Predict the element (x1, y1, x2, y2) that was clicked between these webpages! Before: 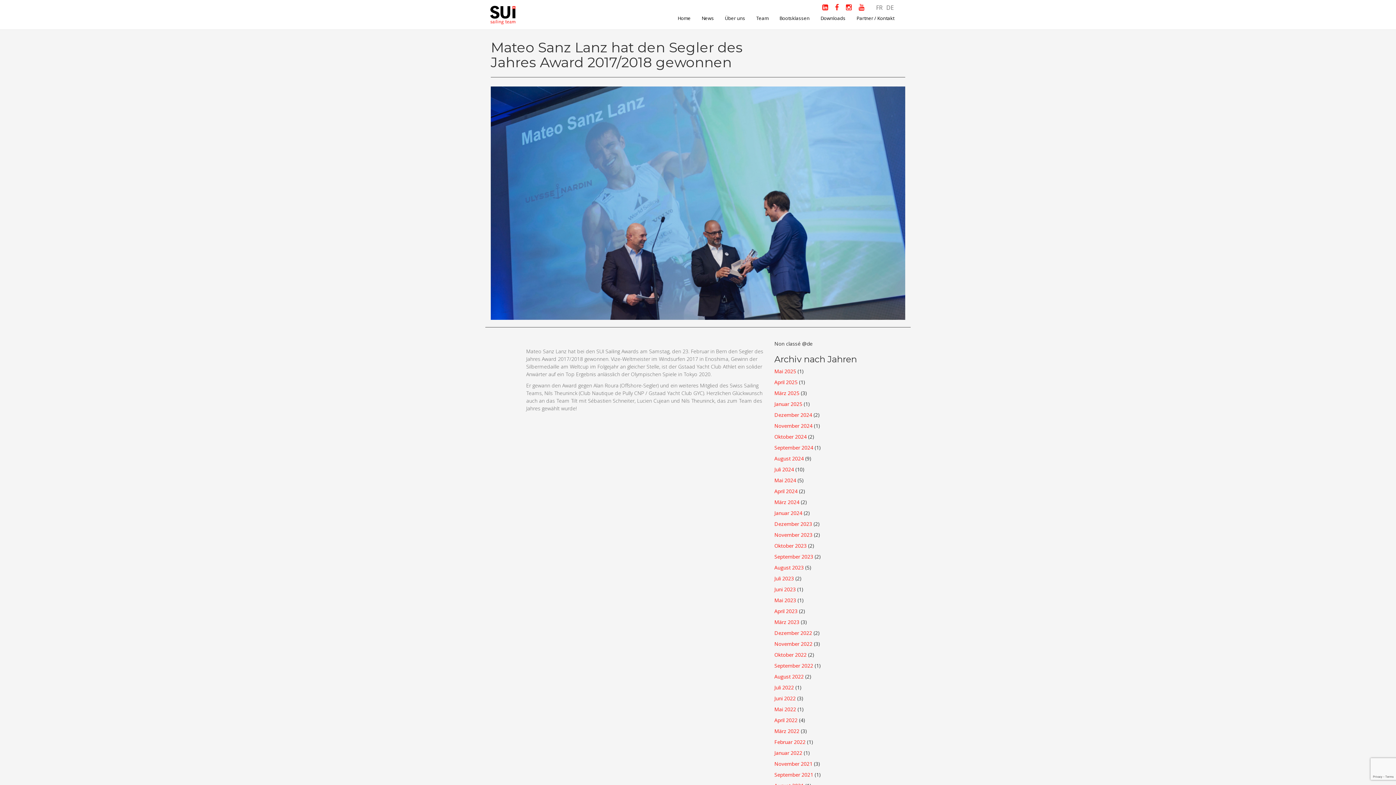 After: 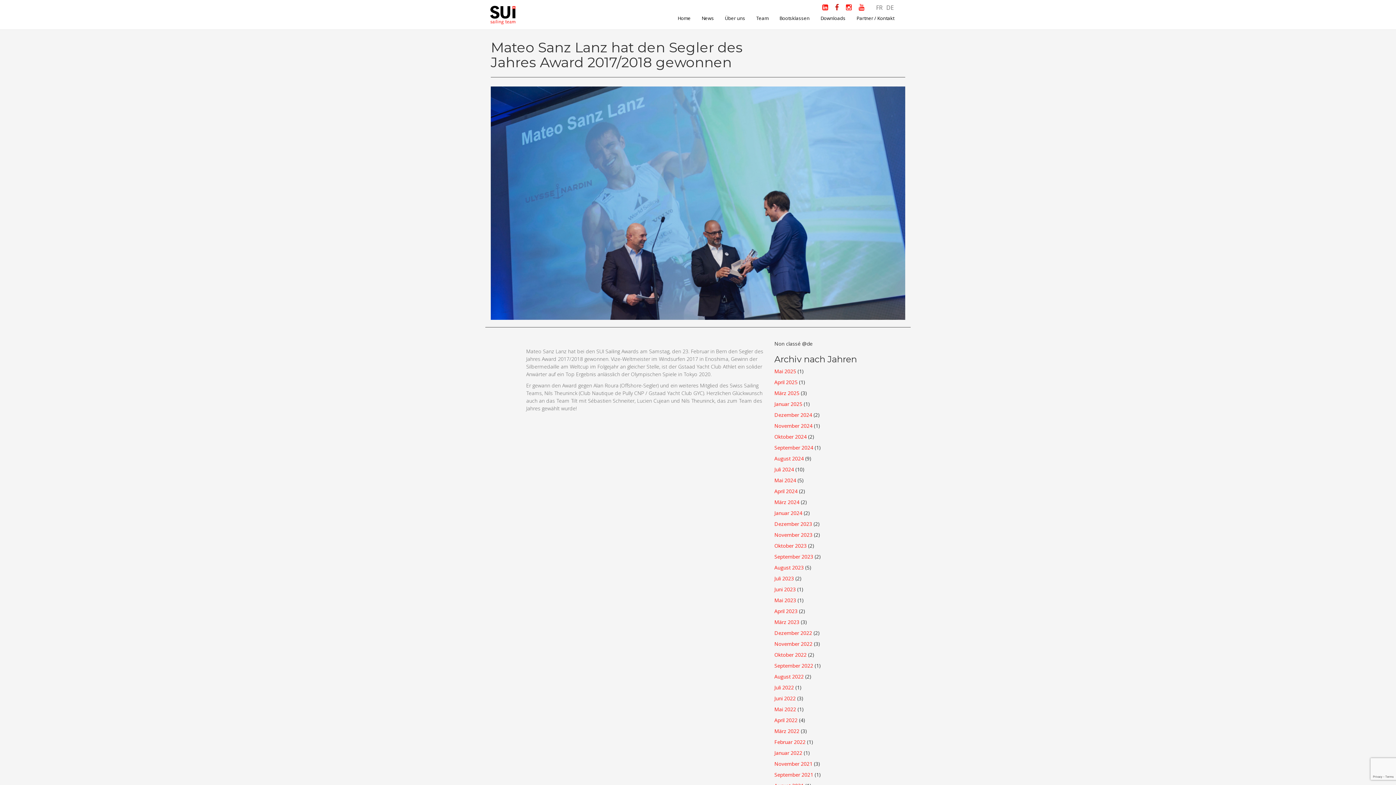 Action: bbox: (835, 3, 844, 10)